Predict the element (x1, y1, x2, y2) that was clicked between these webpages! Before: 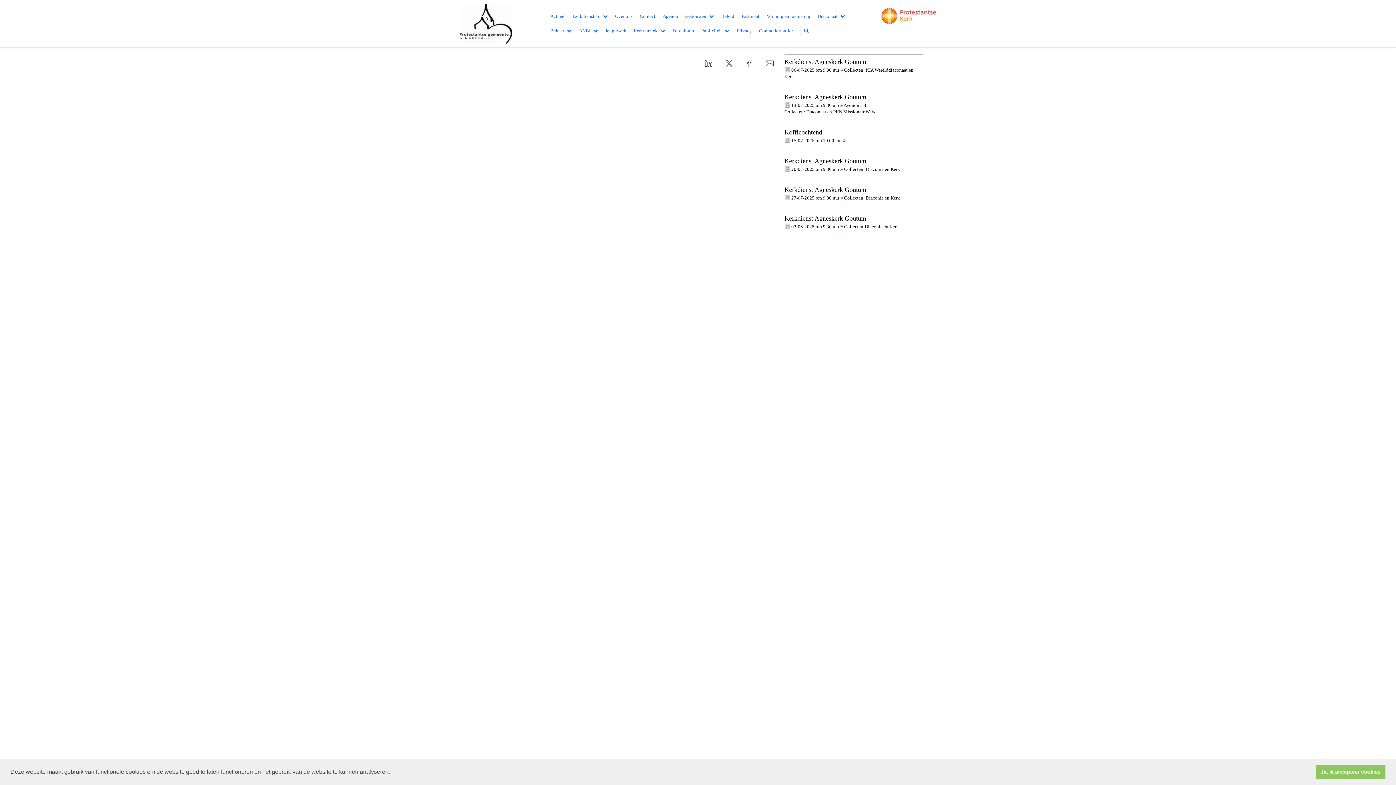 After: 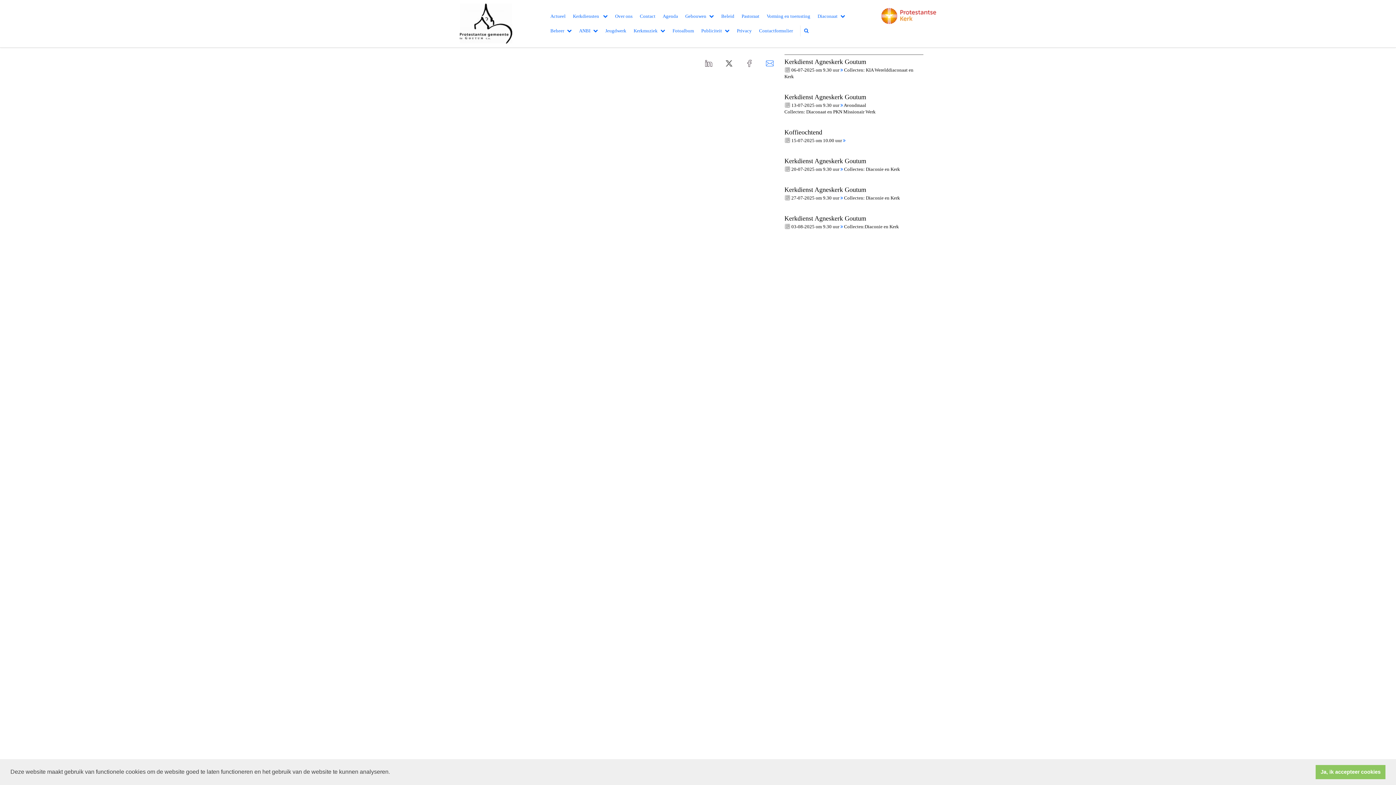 Action: bbox: (760, 54, 779, 72)